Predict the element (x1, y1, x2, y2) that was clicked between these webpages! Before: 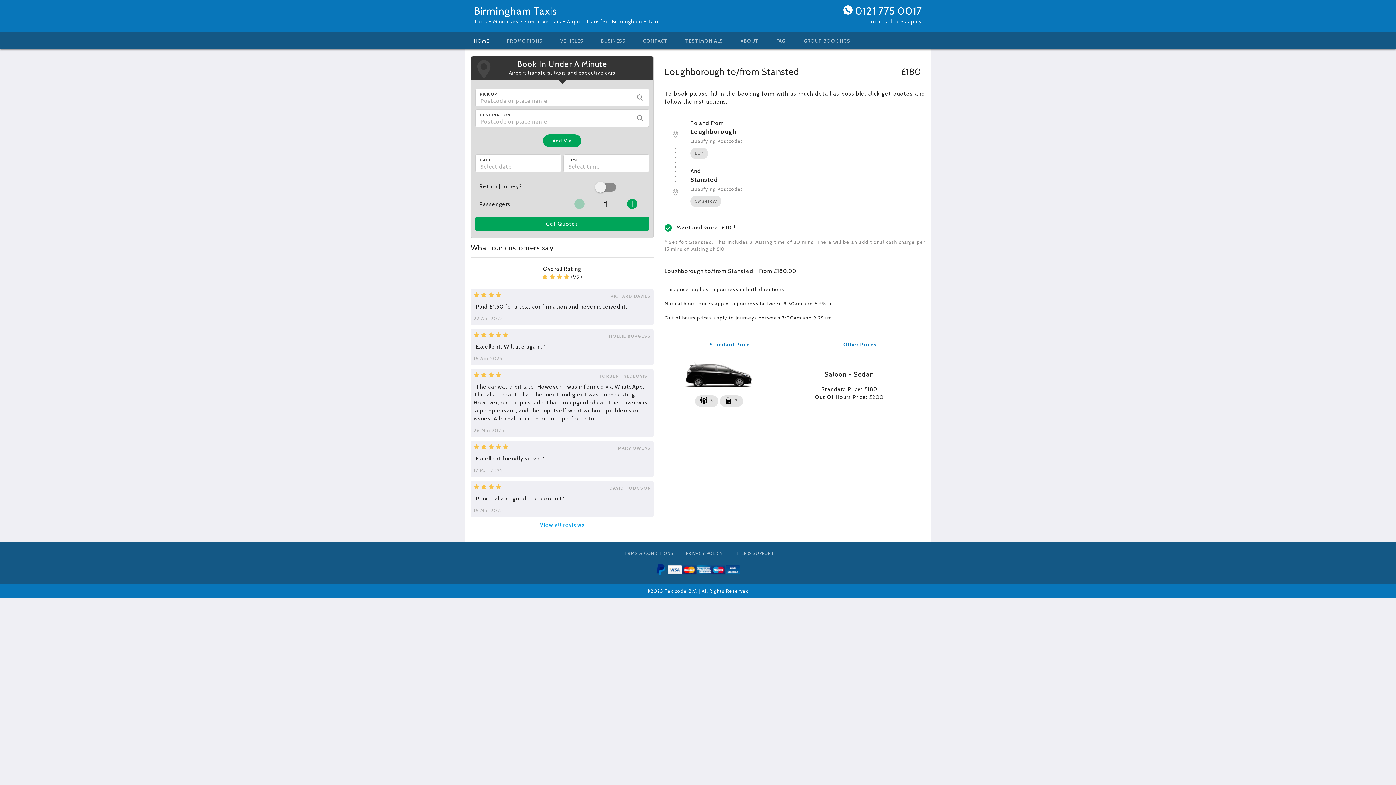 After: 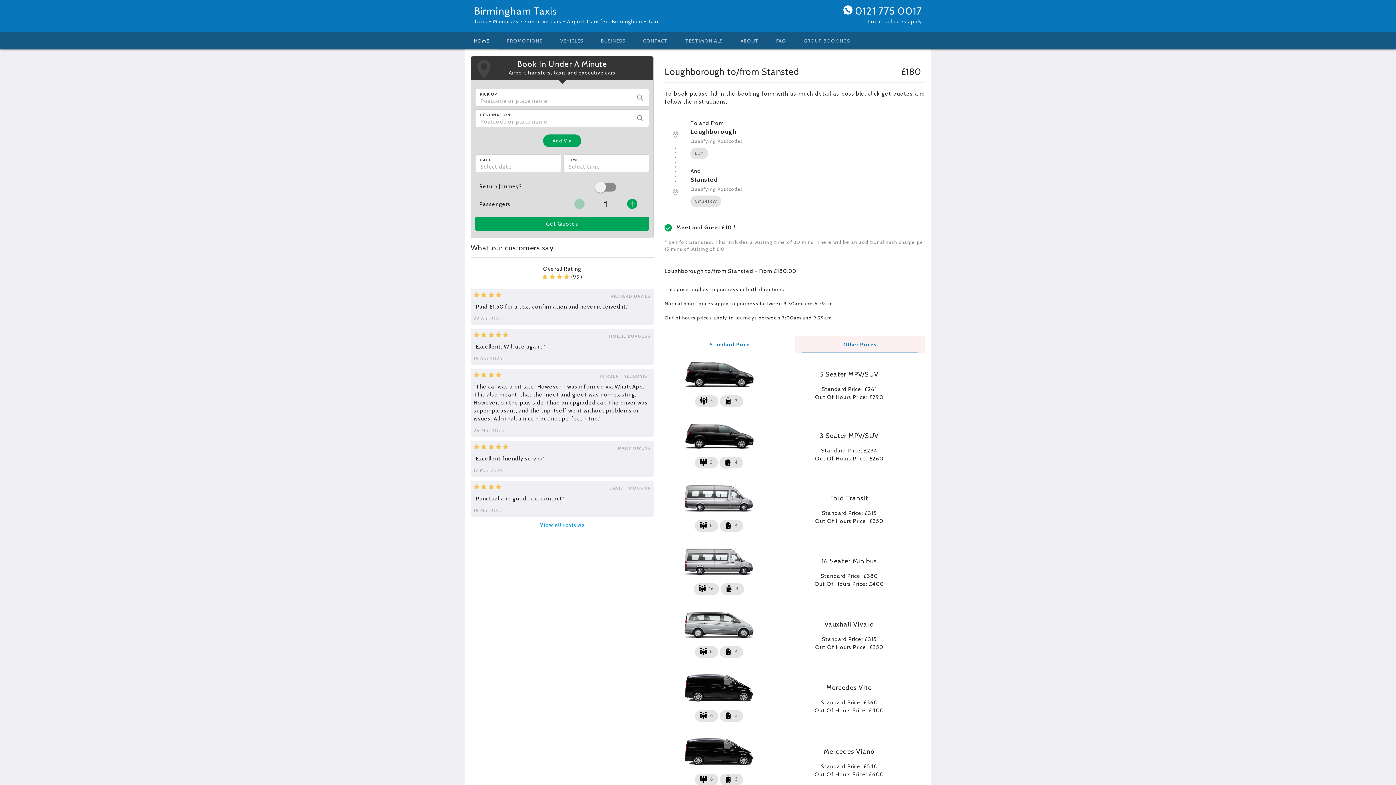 Action: label: Other Prices bbox: (795, 336, 925, 353)